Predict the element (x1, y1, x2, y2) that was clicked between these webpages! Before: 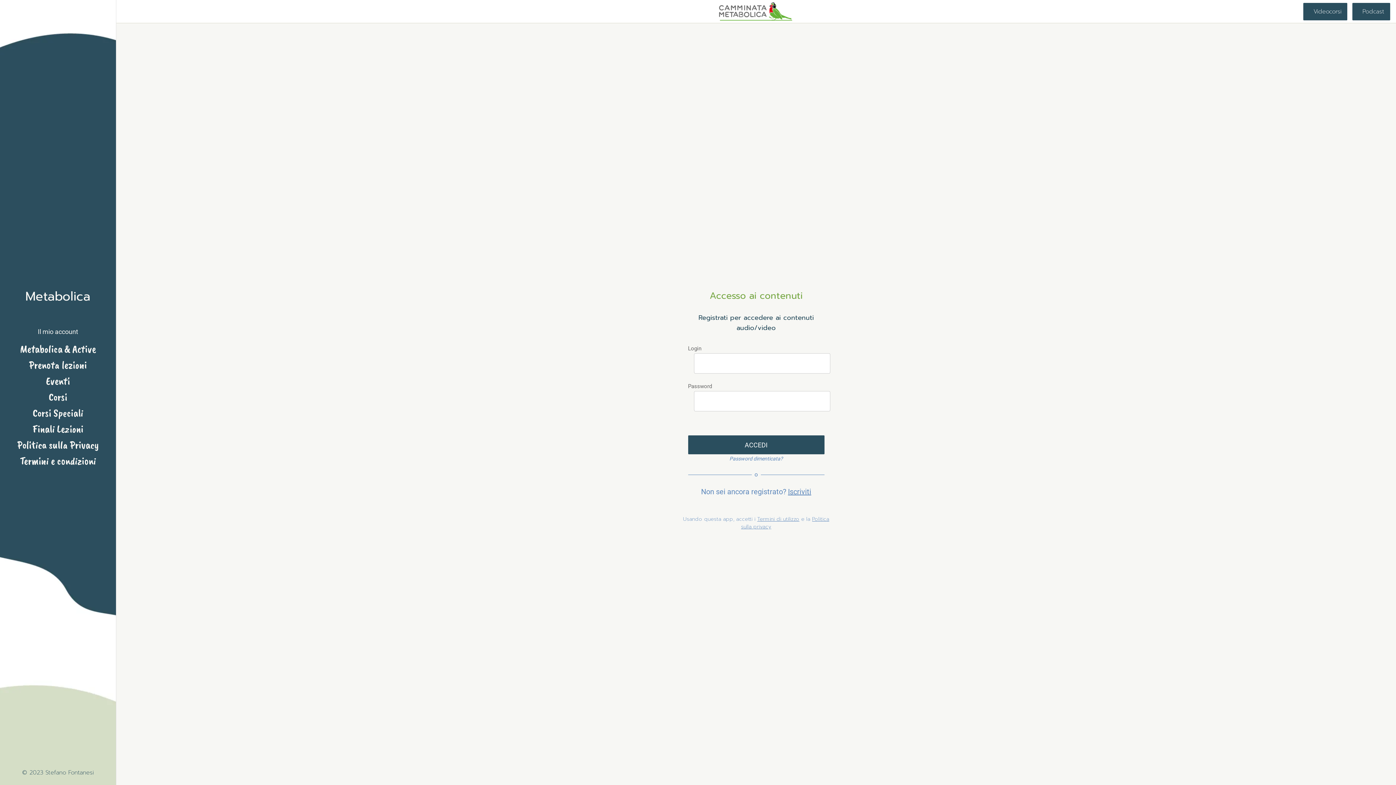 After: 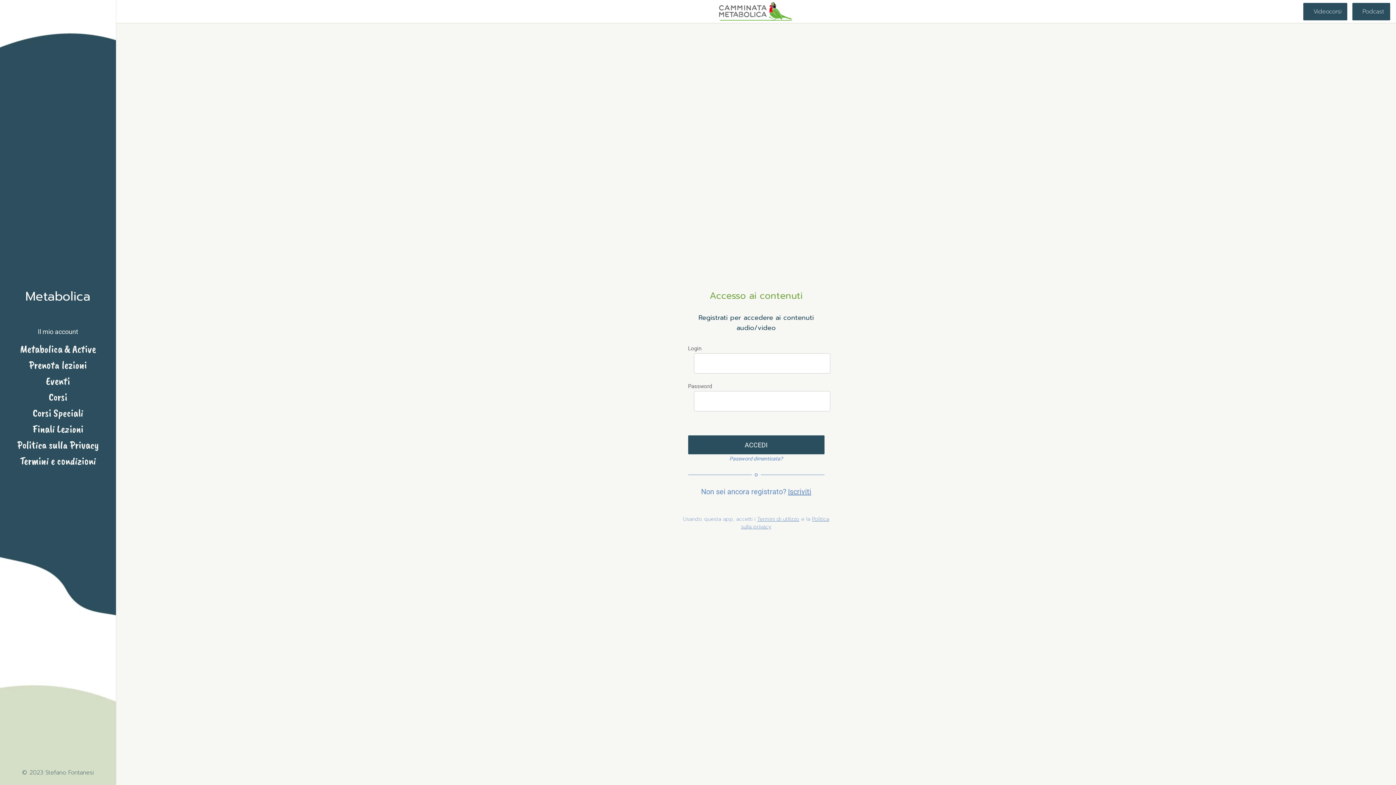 Action: bbox: (1352, 2, 1390, 20) label: Podcast